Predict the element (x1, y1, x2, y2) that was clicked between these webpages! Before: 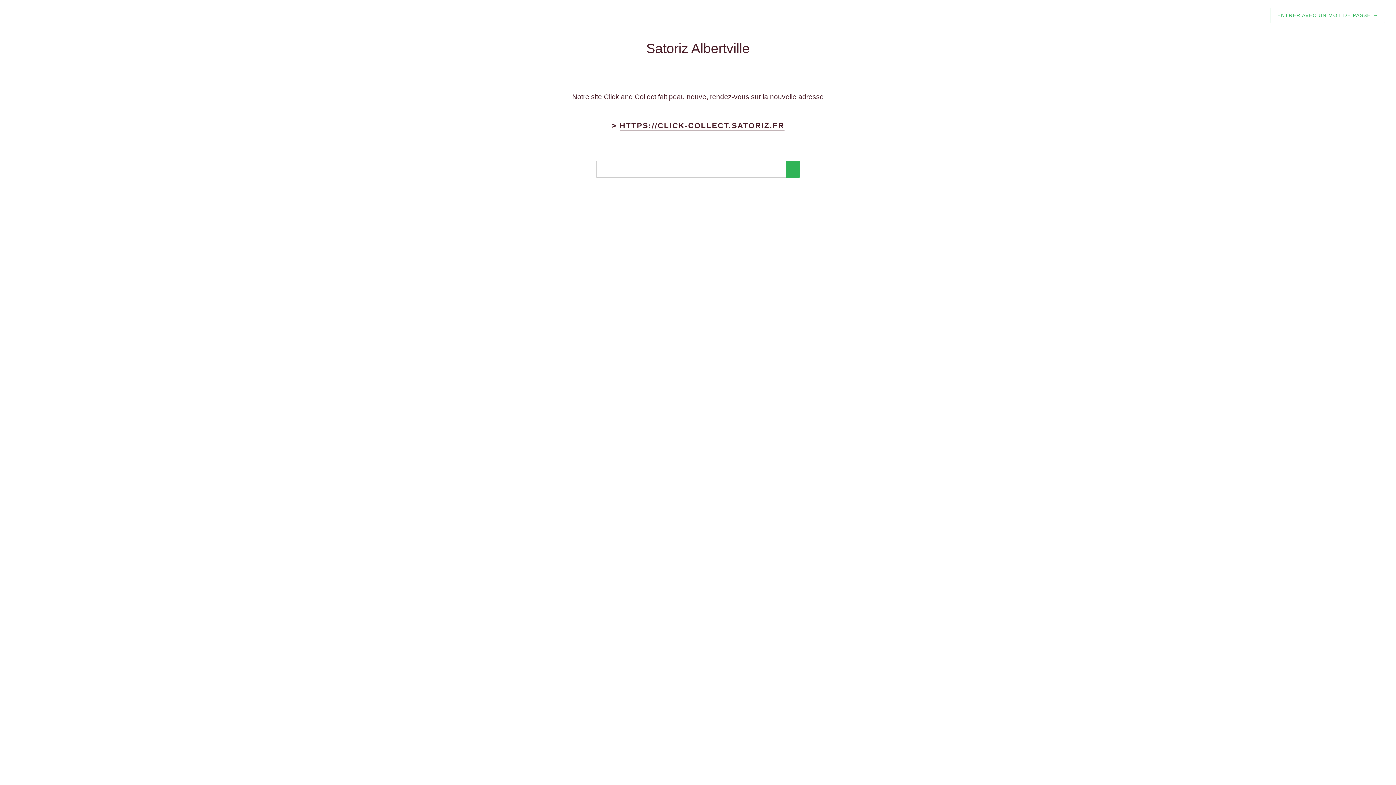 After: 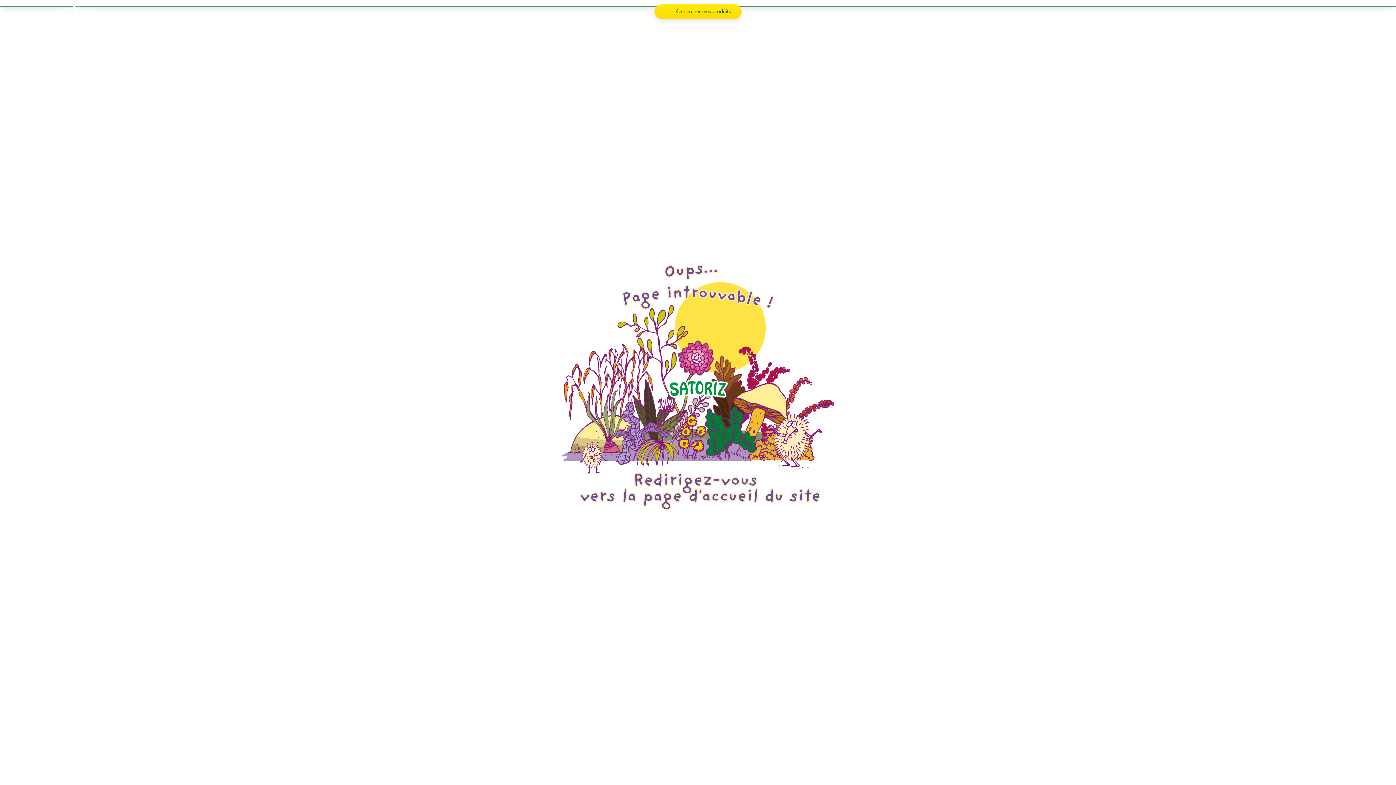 Action: bbox: (619, 121, 784, 130) label: HTTPS://CLICK-COLLECT.SATORIZ.FR